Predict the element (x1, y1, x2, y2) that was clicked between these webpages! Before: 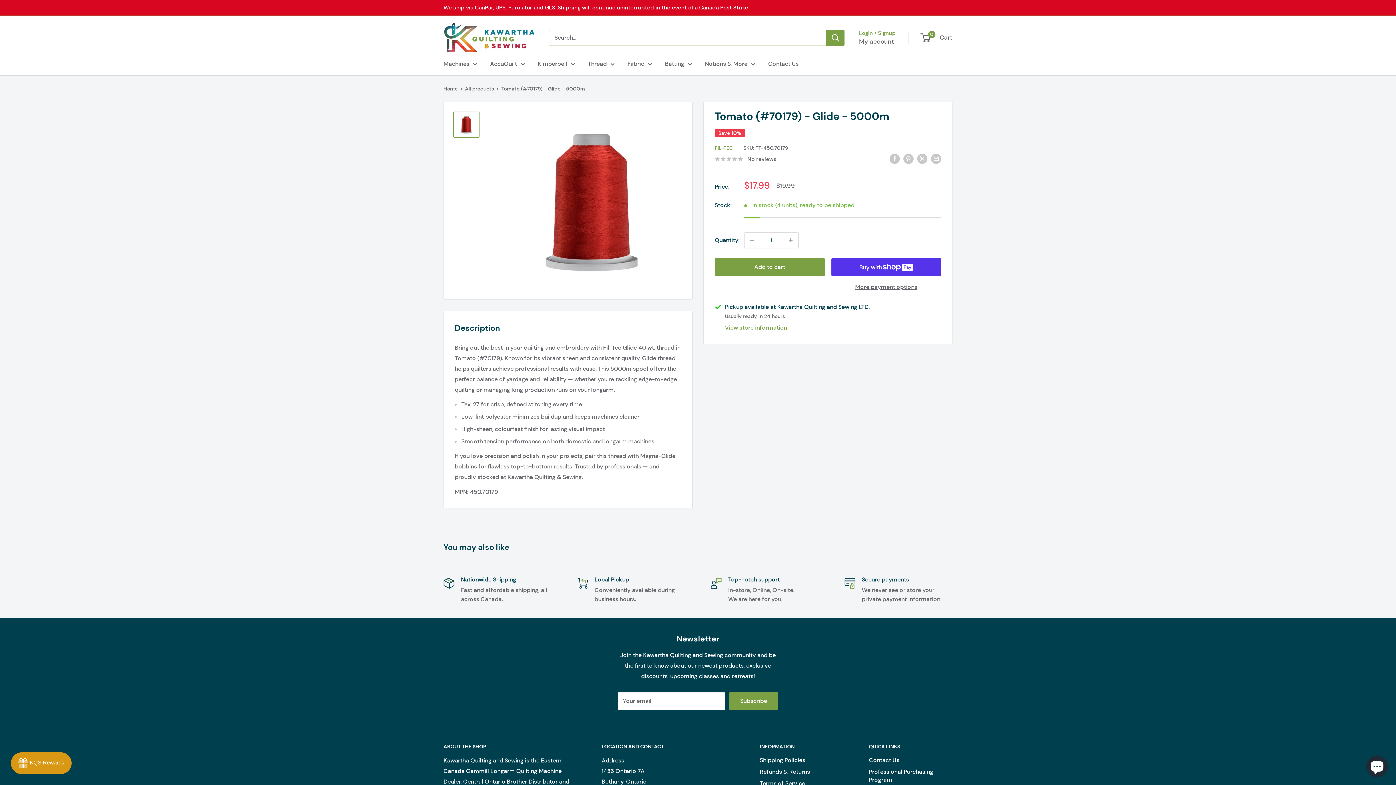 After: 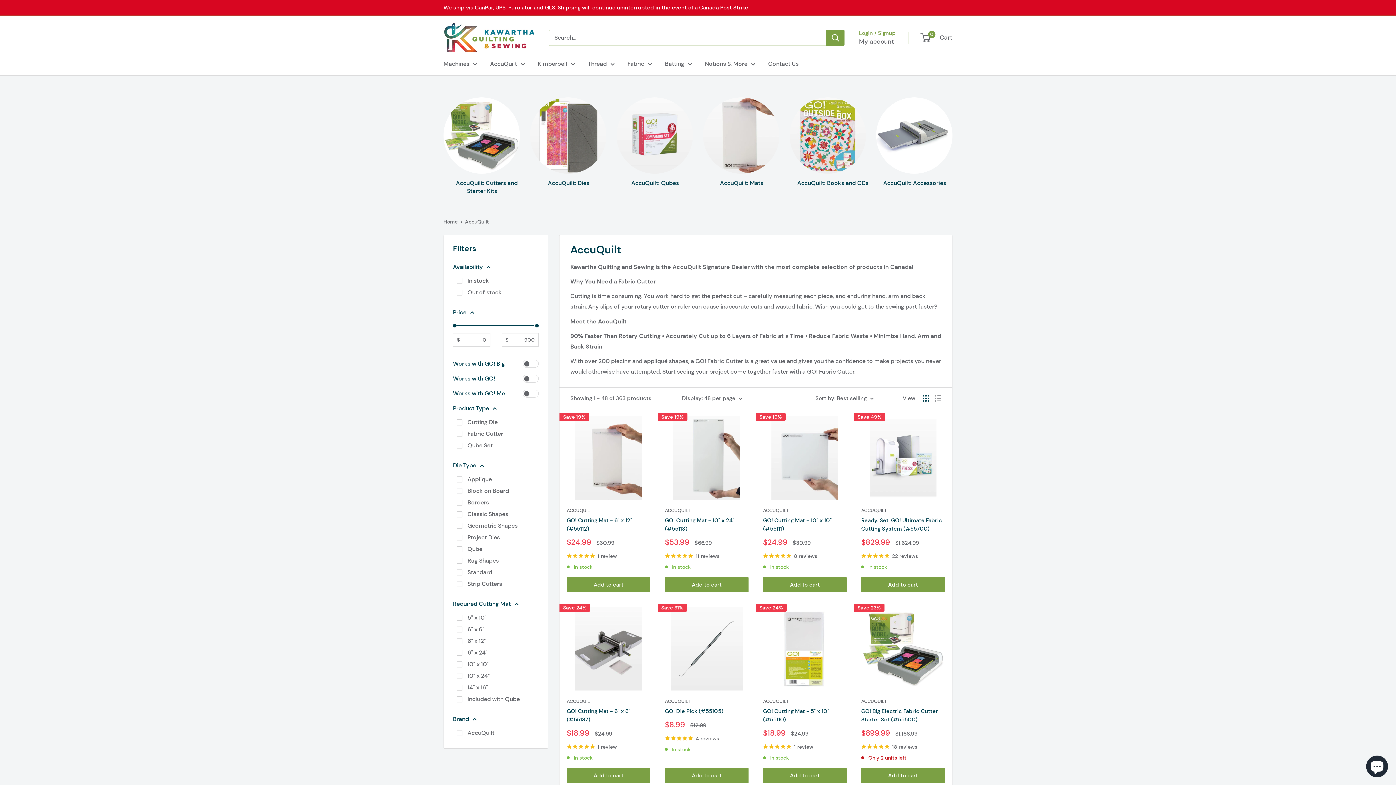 Action: label: AccuQuilt bbox: (490, 58, 525, 69)